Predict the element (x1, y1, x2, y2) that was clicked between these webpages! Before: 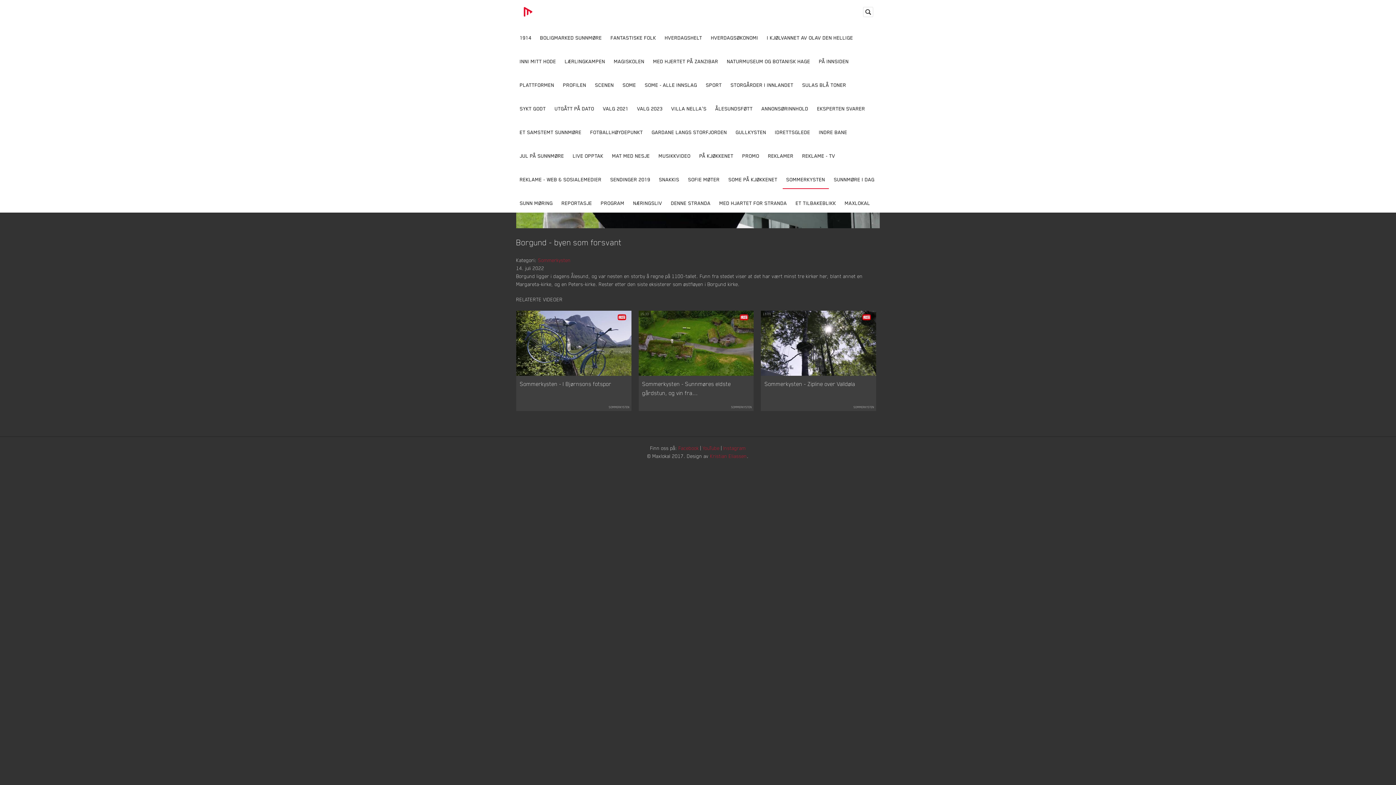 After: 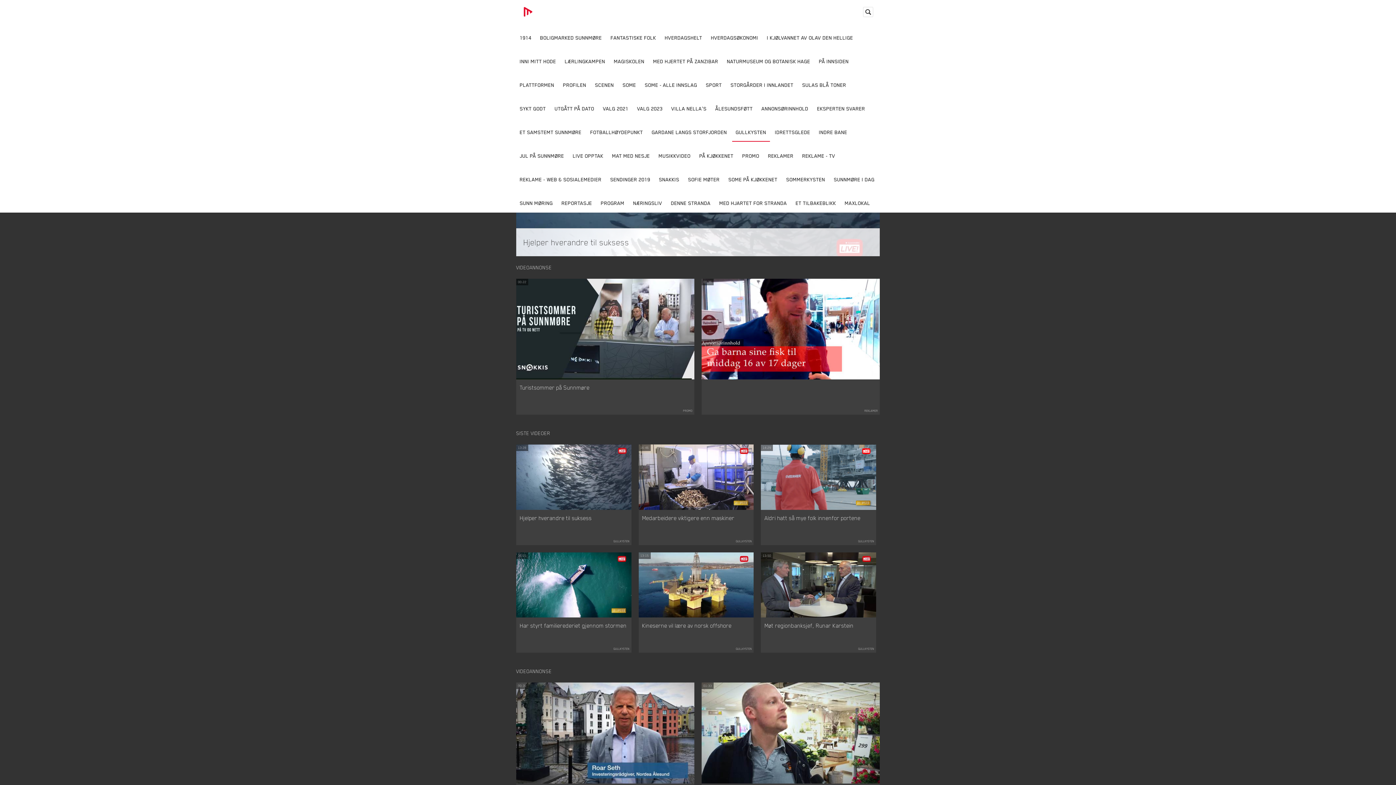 Action: label: GULLKYSTEN bbox: (732, 118, 770, 141)